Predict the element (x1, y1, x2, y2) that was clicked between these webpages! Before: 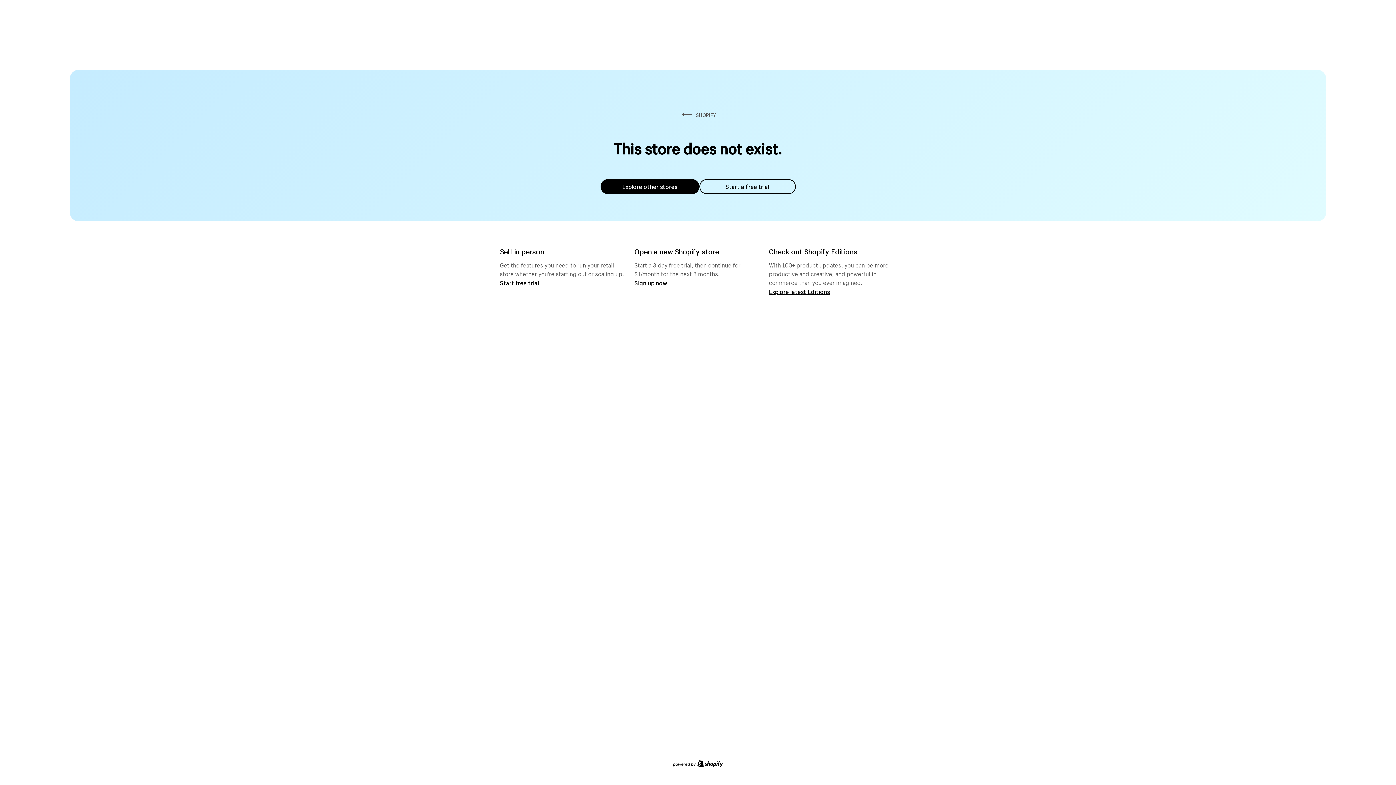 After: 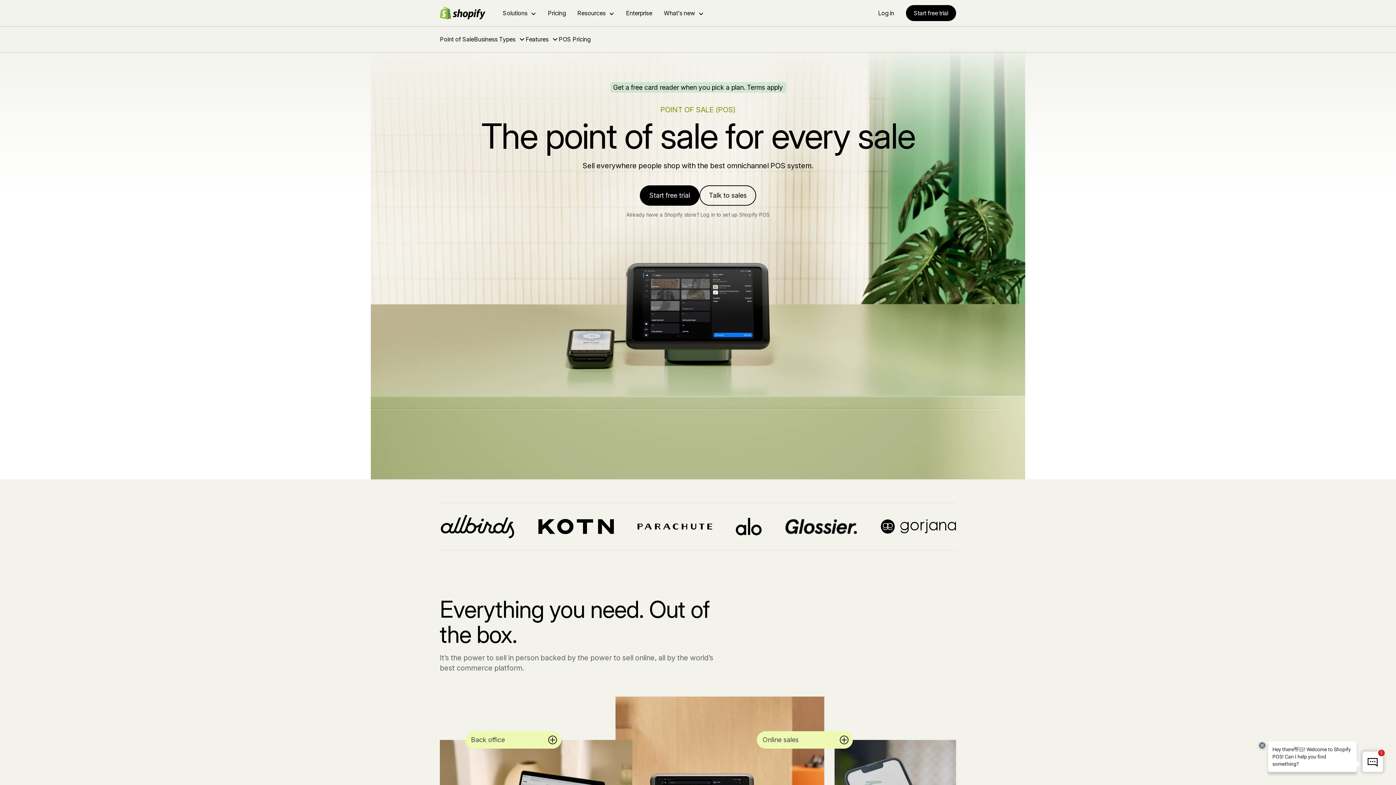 Action: label: Start free trial bbox: (500, 279, 539, 286)